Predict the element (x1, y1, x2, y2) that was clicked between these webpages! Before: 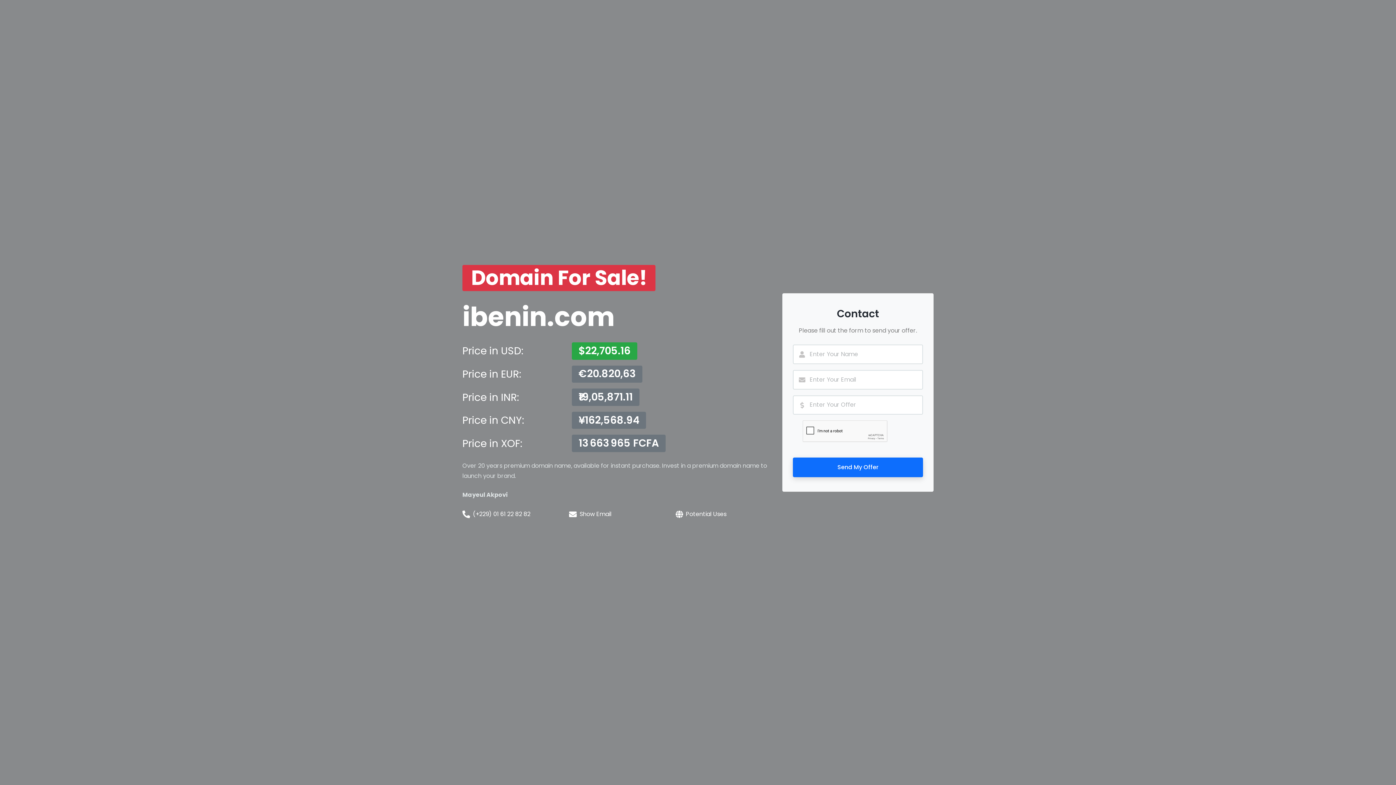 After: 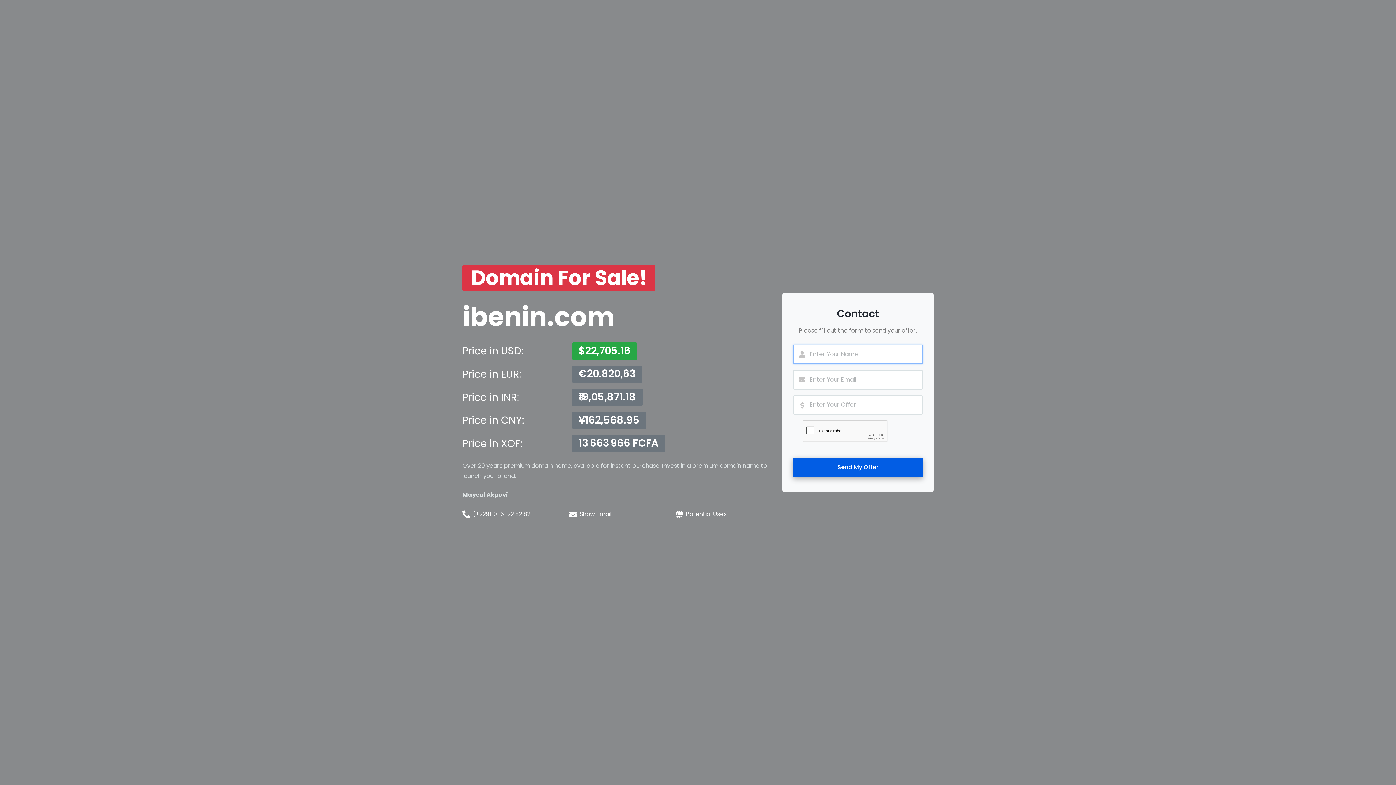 Action: label: Send My Offer bbox: (793, 457, 923, 477)